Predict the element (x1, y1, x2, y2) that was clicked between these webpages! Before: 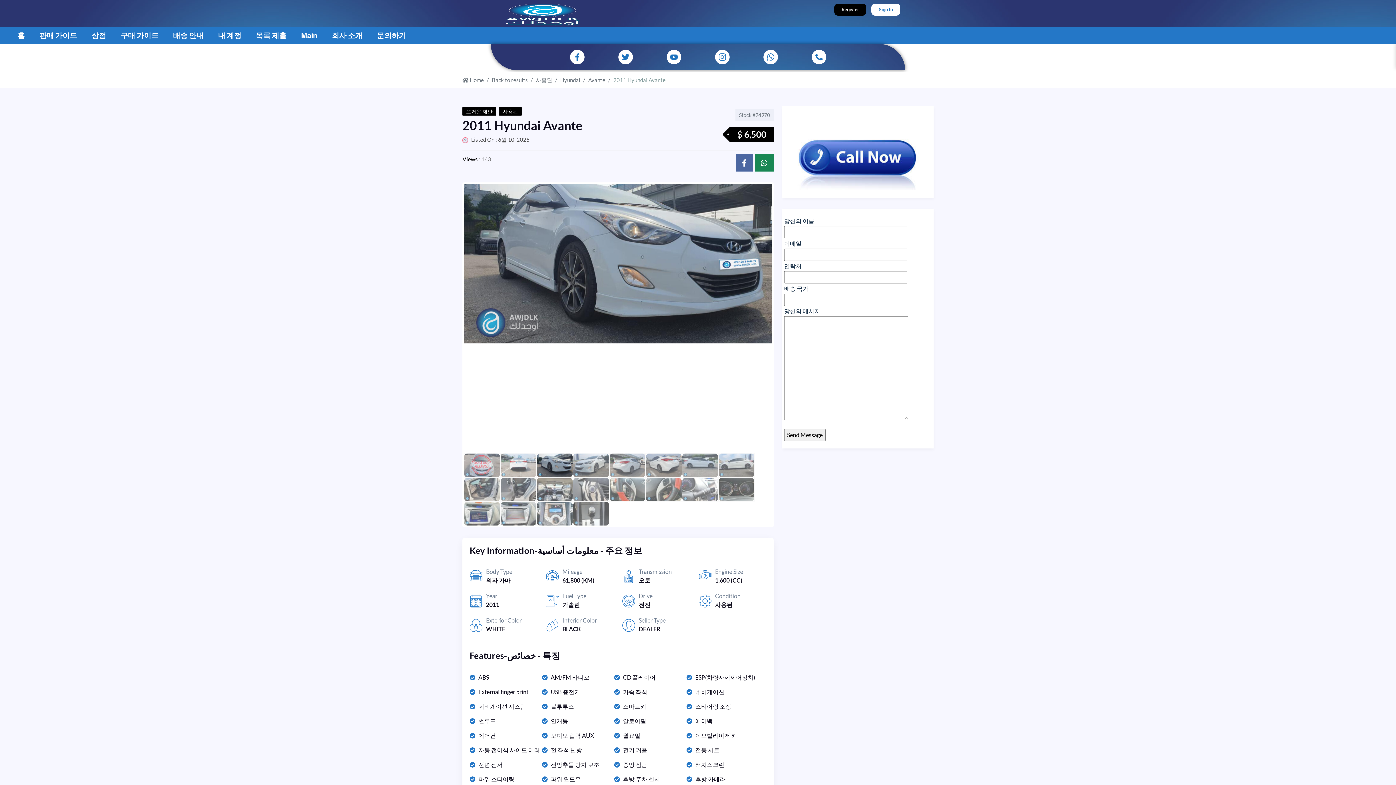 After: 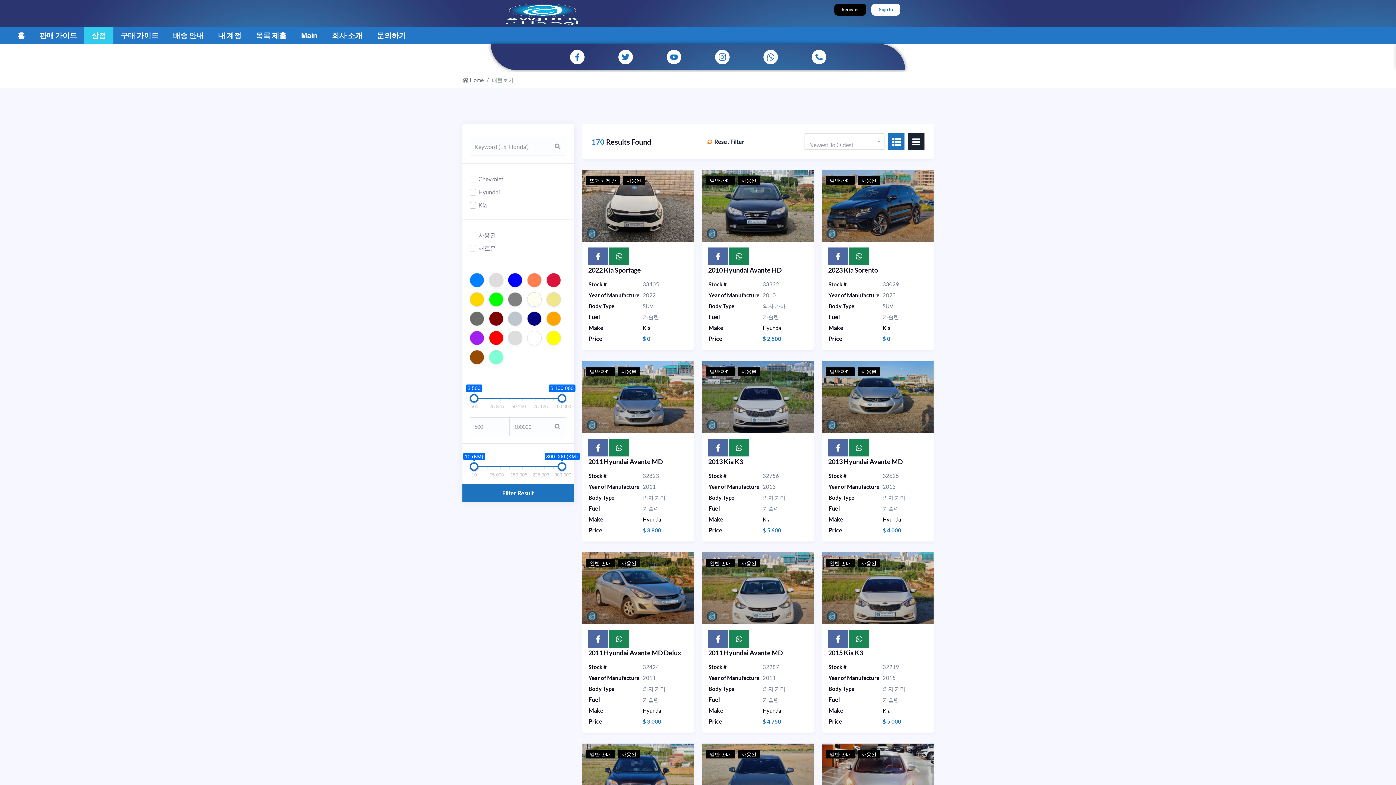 Action: label: Back to results bbox: (492, 76, 528, 83)